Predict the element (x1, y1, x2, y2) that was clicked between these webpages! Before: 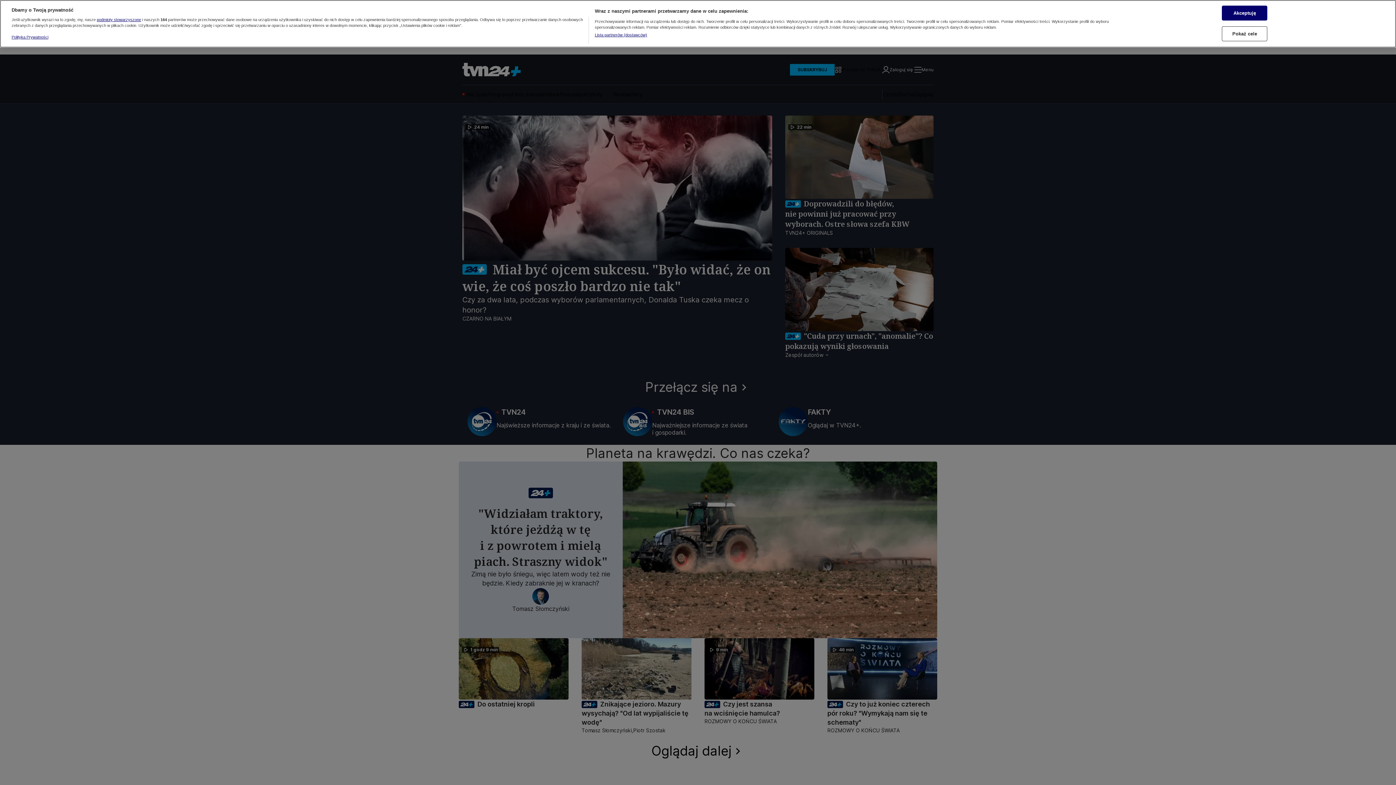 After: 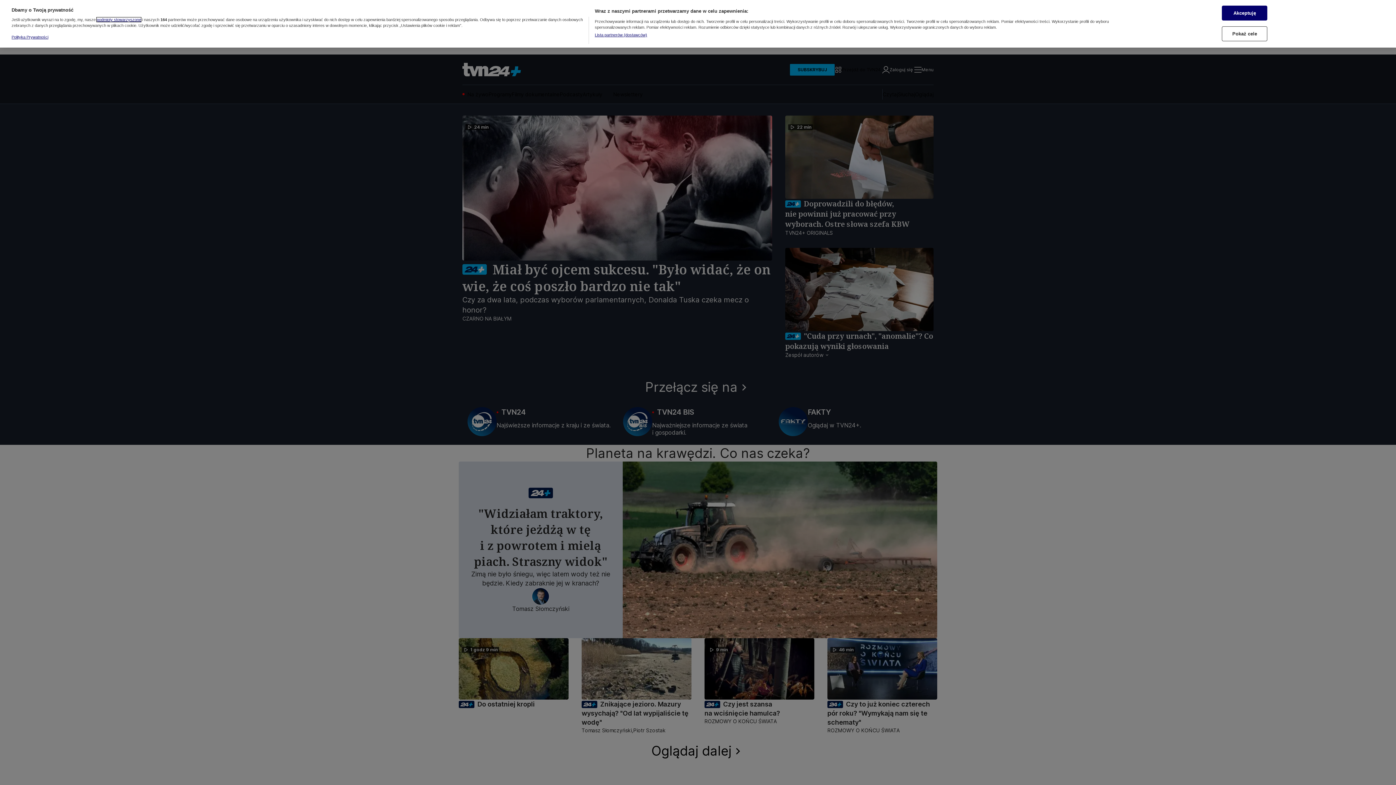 Action: bbox: (96, 13, 141, 17) label: podmioty stowarzyszone